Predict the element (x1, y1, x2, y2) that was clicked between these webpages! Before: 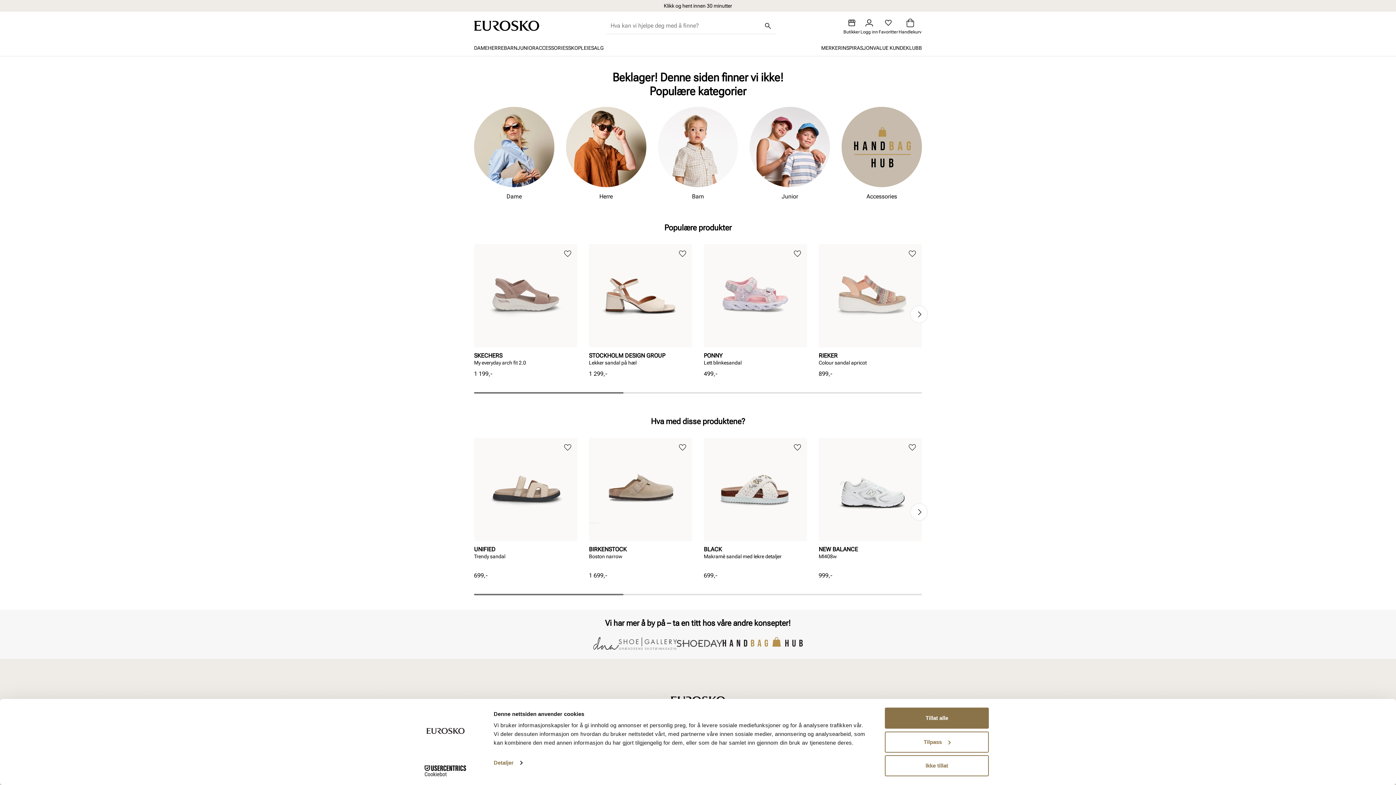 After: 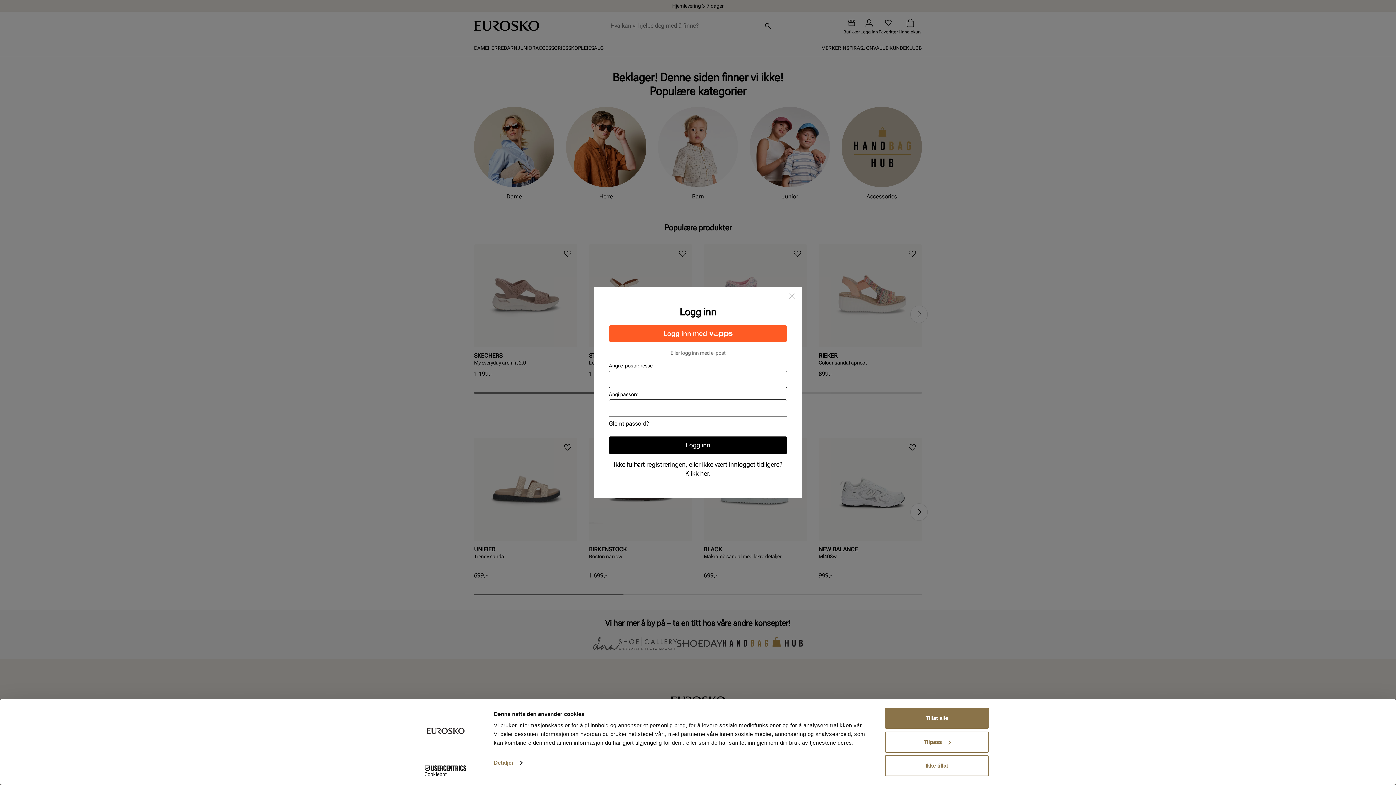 Action: label: Logg inn bbox: (860, 18, 878, 34)